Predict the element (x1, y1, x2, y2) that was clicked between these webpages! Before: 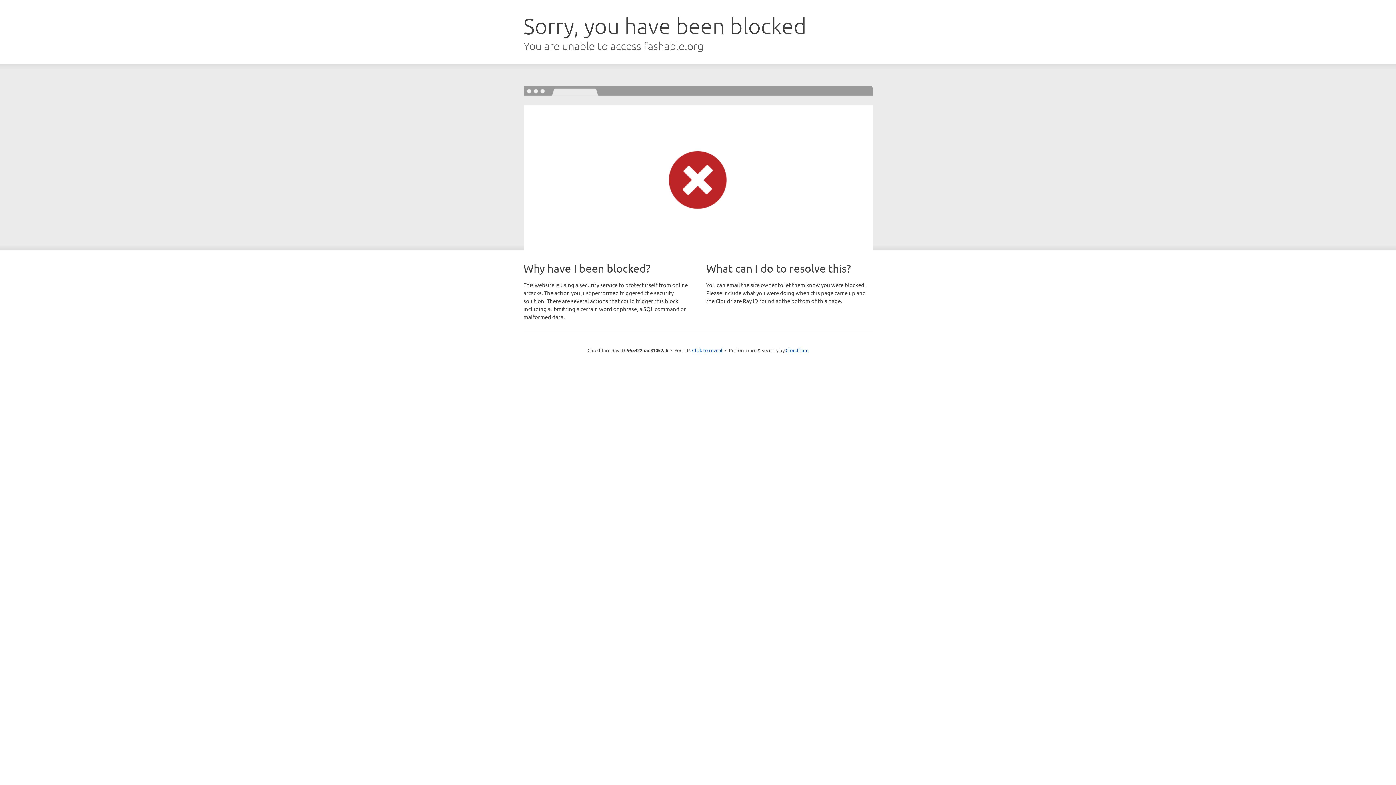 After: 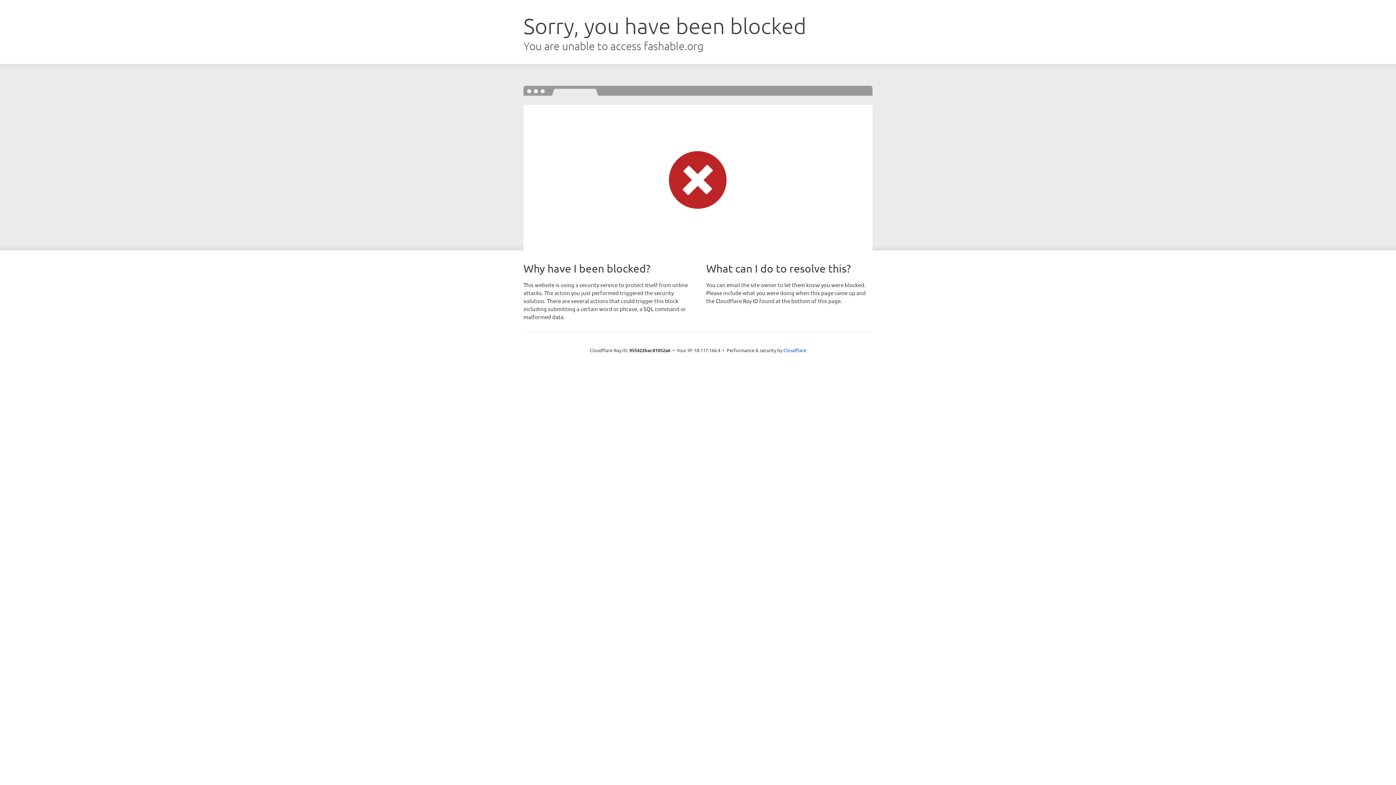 Action: label: Click to reveal bbox: (692, 346, 722, 353)